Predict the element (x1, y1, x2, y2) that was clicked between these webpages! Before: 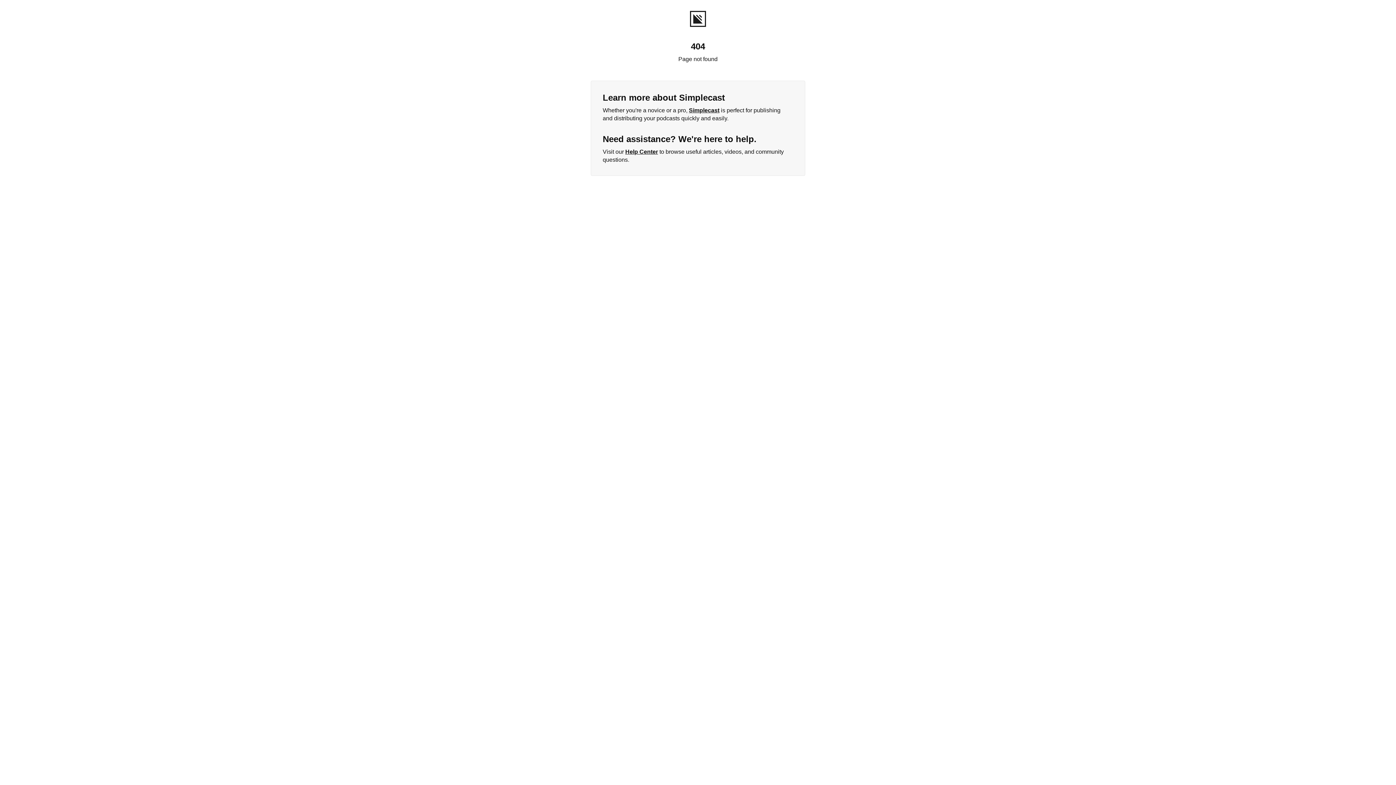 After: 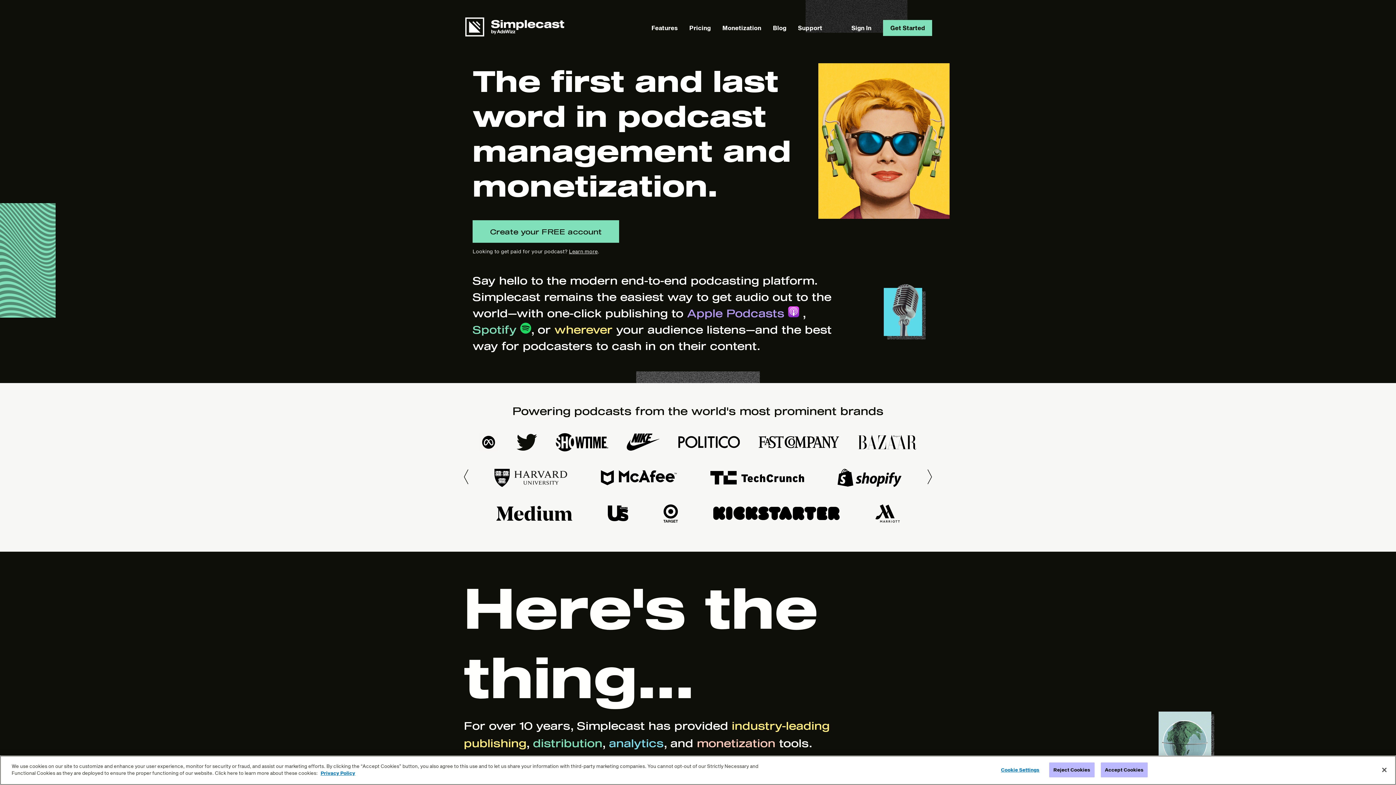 Action: label: Simplecast bbox: (689, 107, 719, 113)